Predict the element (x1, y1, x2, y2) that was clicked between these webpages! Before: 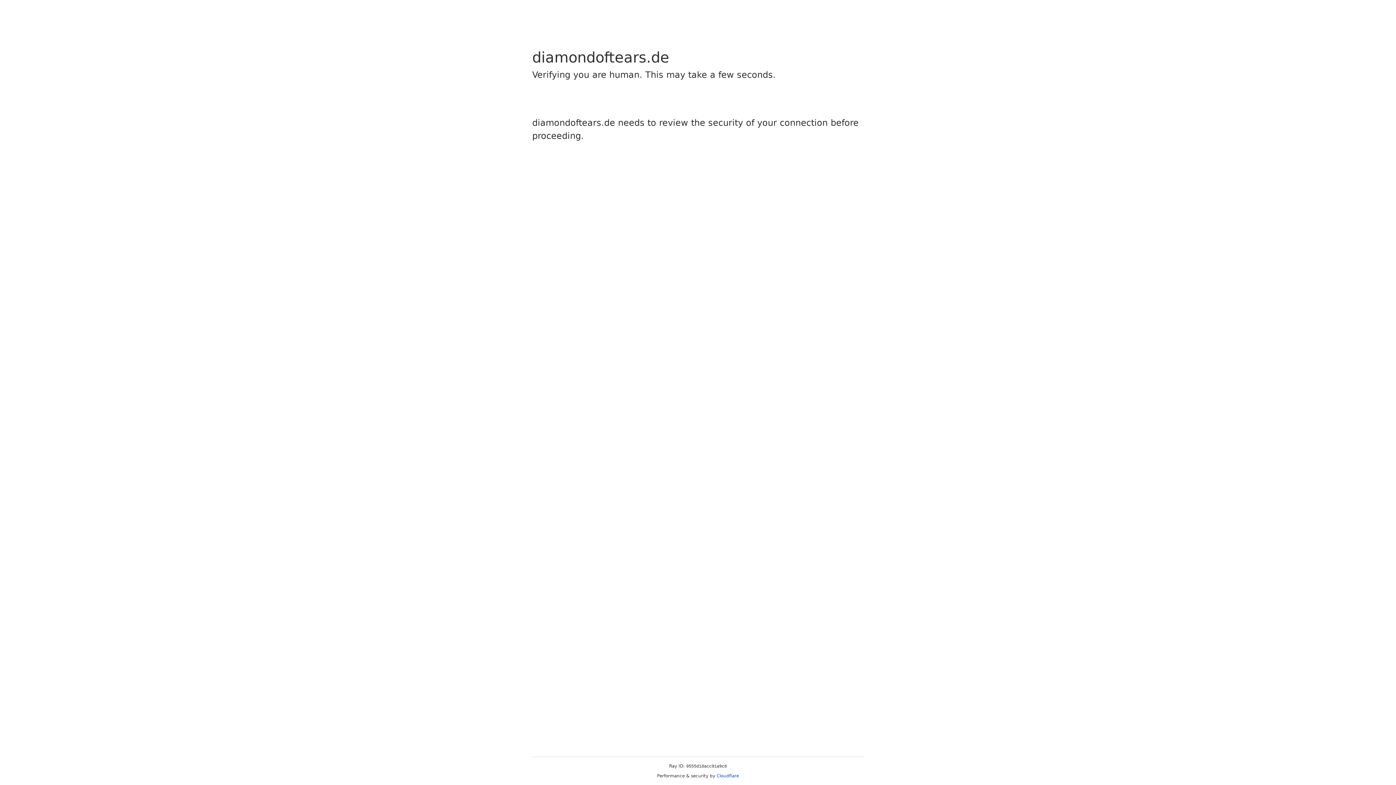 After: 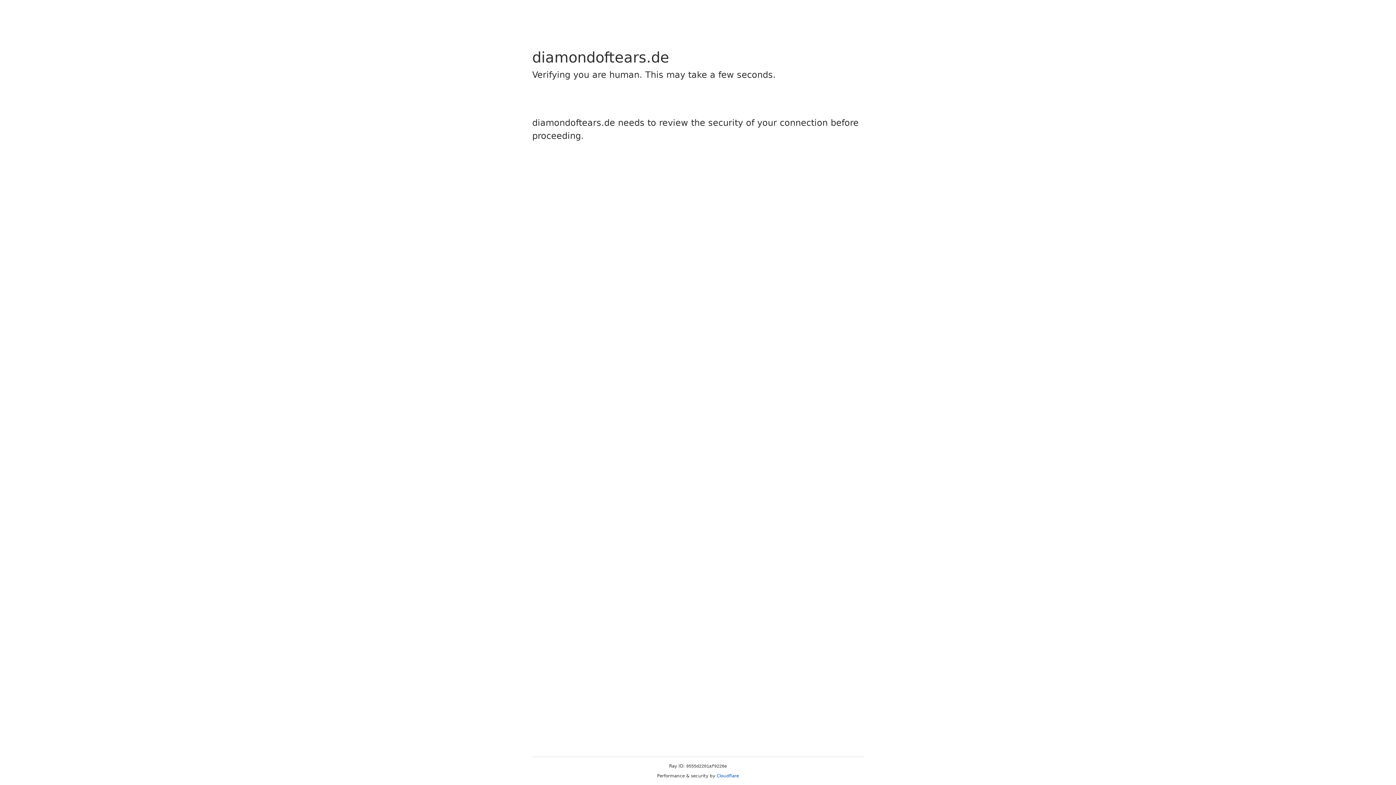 Action: bbox: (716, 773, 739, 778) label: Cloudflare